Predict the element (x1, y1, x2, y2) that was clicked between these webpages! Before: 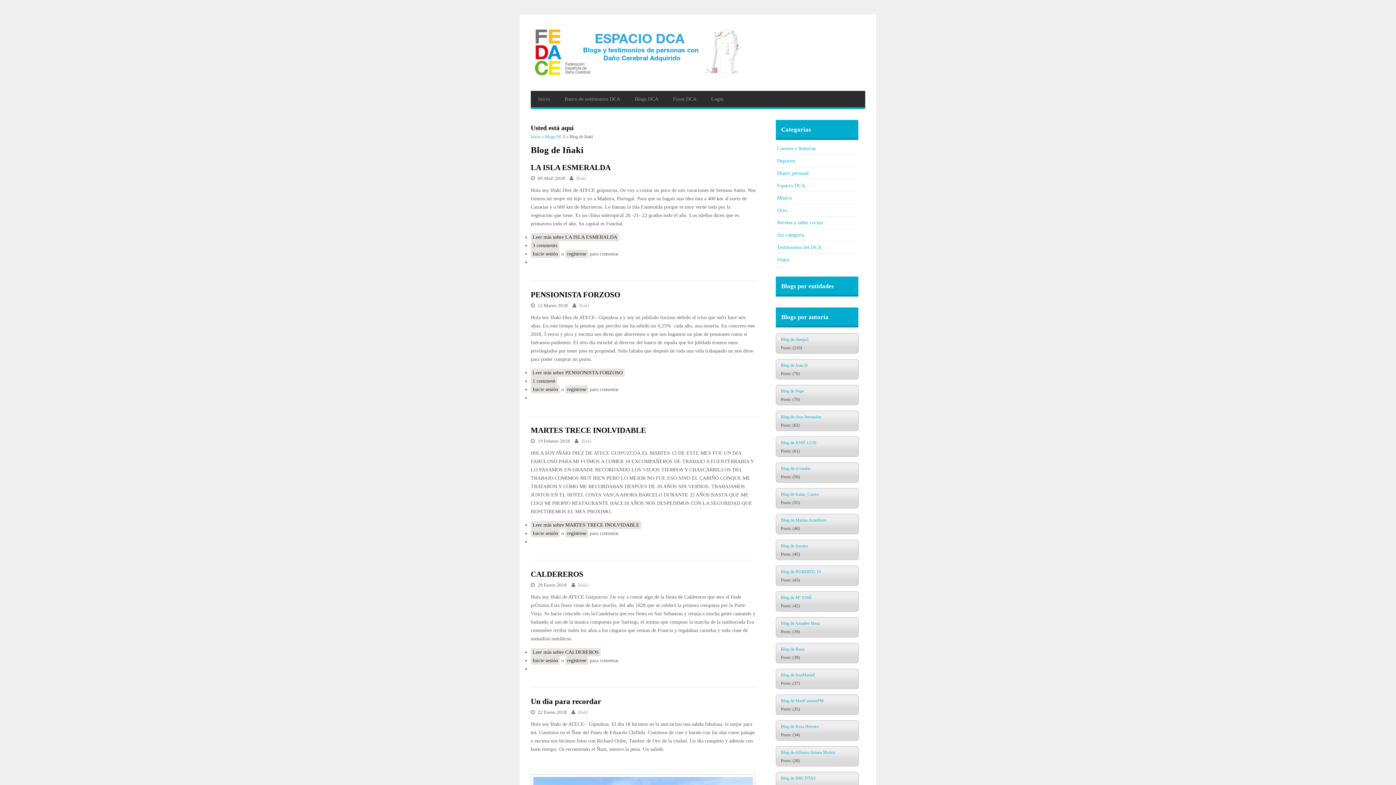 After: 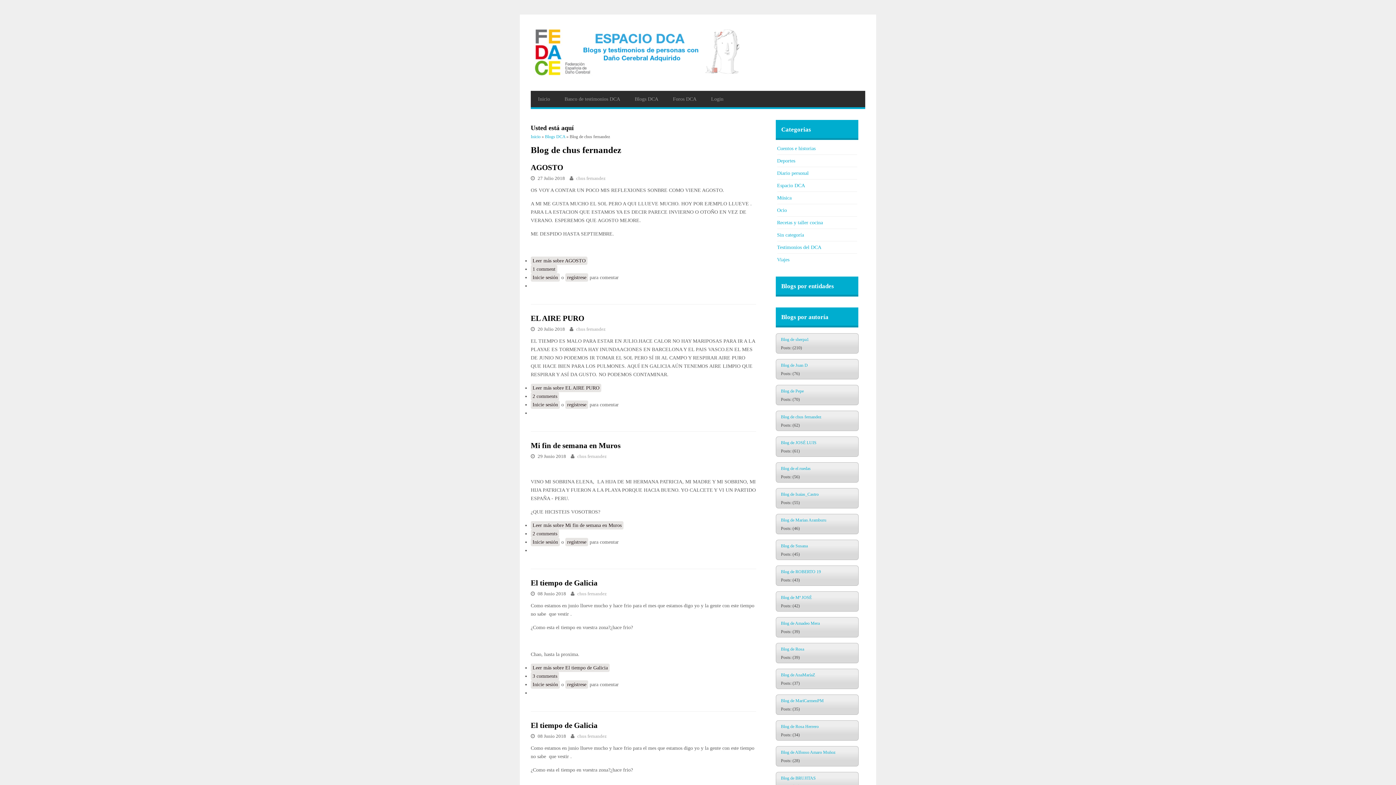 Action: label: Blog de chus fernandez bbox: (781, 414, 821, 419)